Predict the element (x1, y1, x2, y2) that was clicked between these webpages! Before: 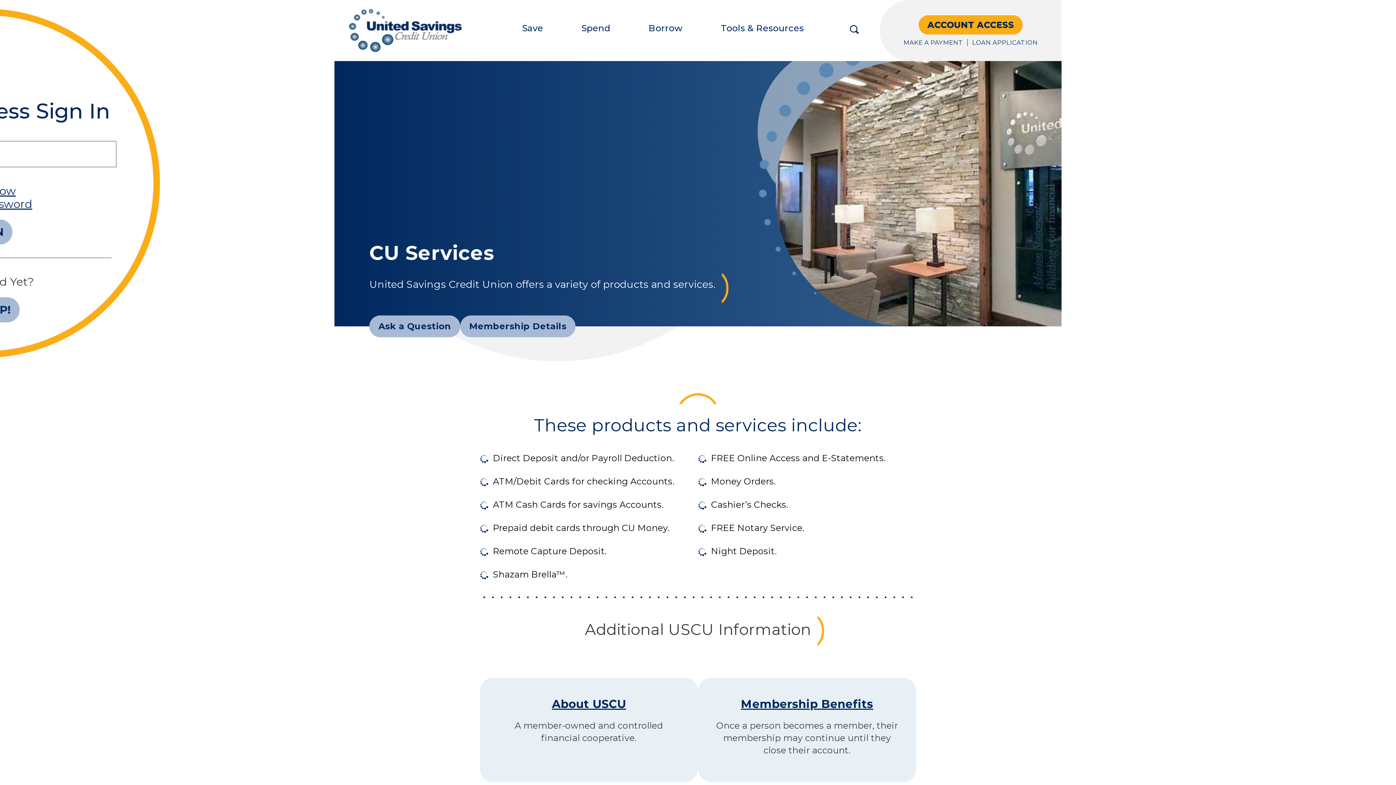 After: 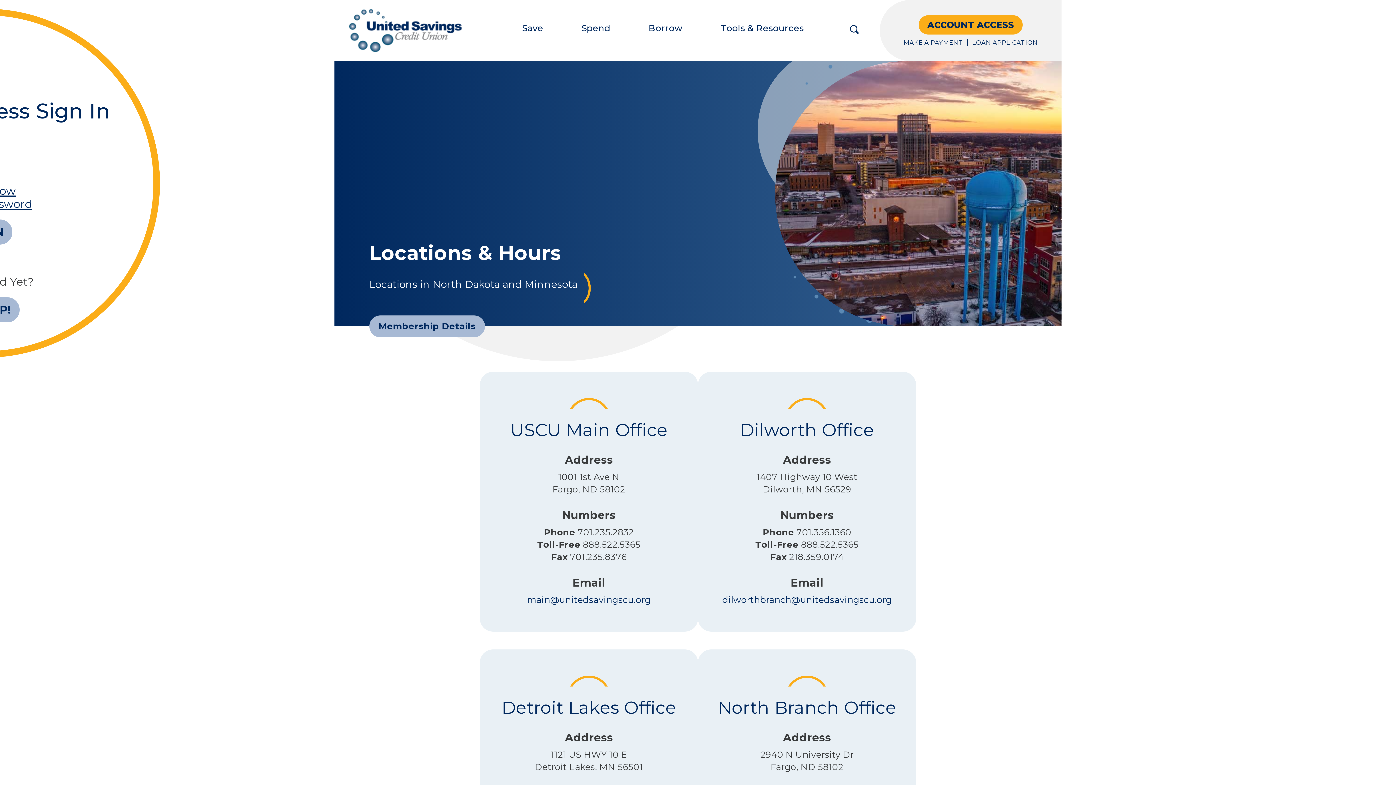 Action: bbox: (369, 315, 460, 337) label: Ask a Question